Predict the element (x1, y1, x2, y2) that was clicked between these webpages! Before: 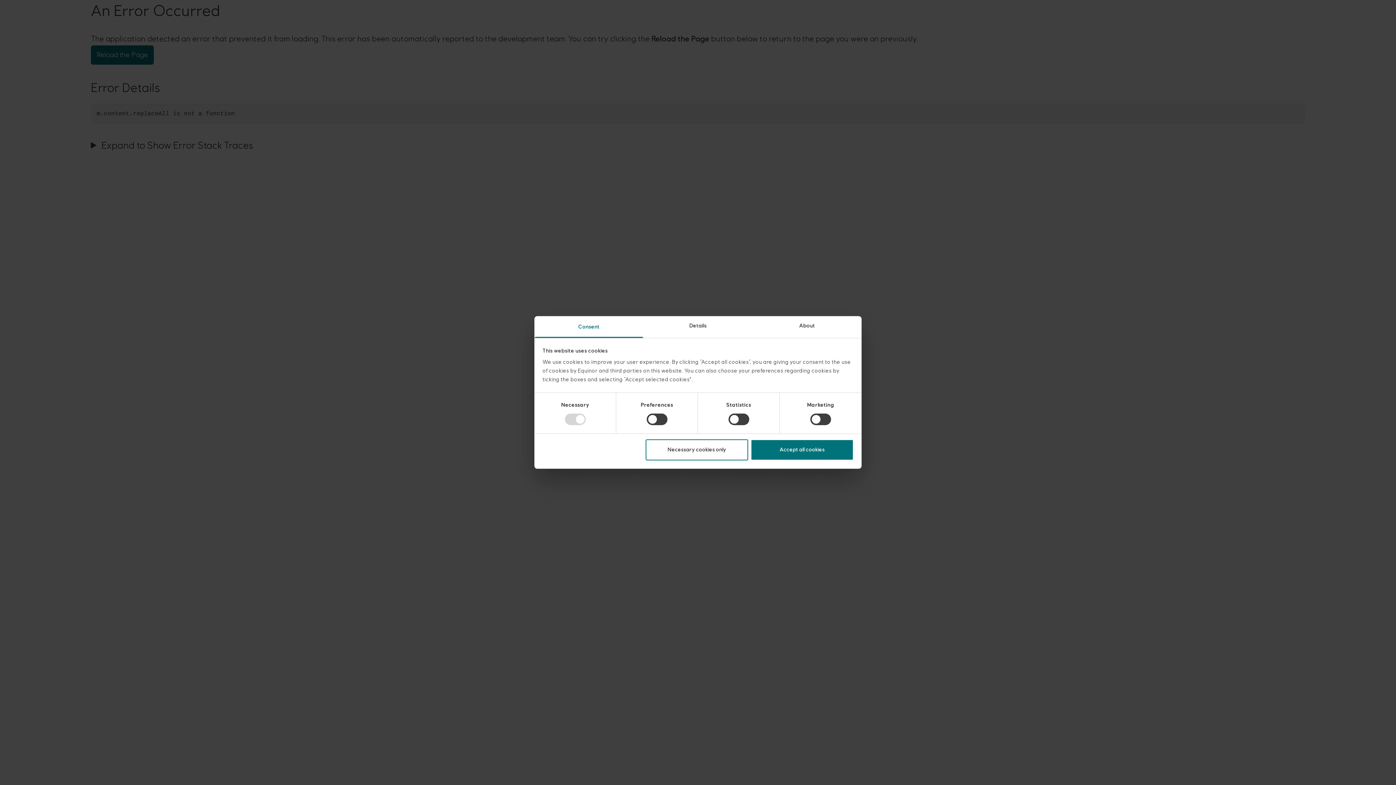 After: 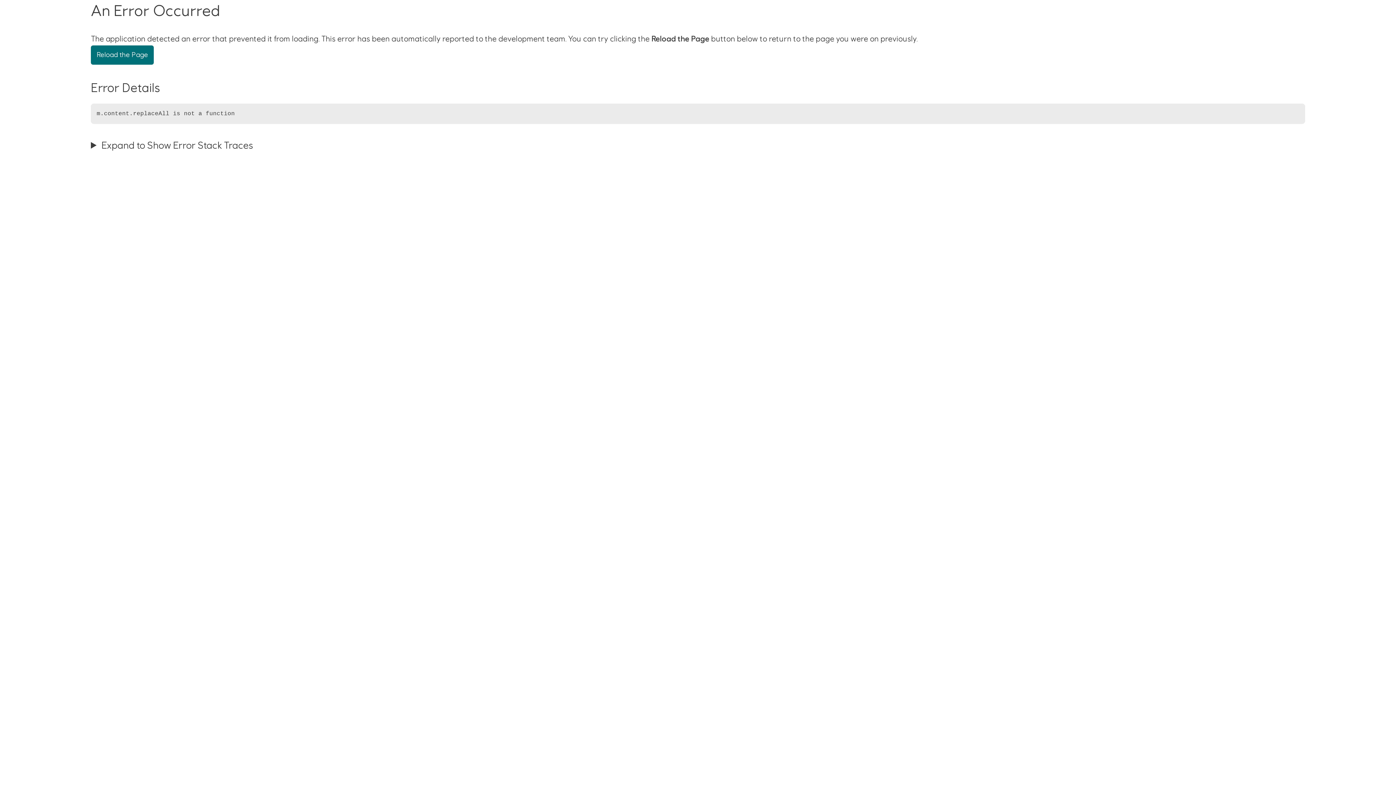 Action: bbox: (751, 439, 853, 460) label: Accept all cookies